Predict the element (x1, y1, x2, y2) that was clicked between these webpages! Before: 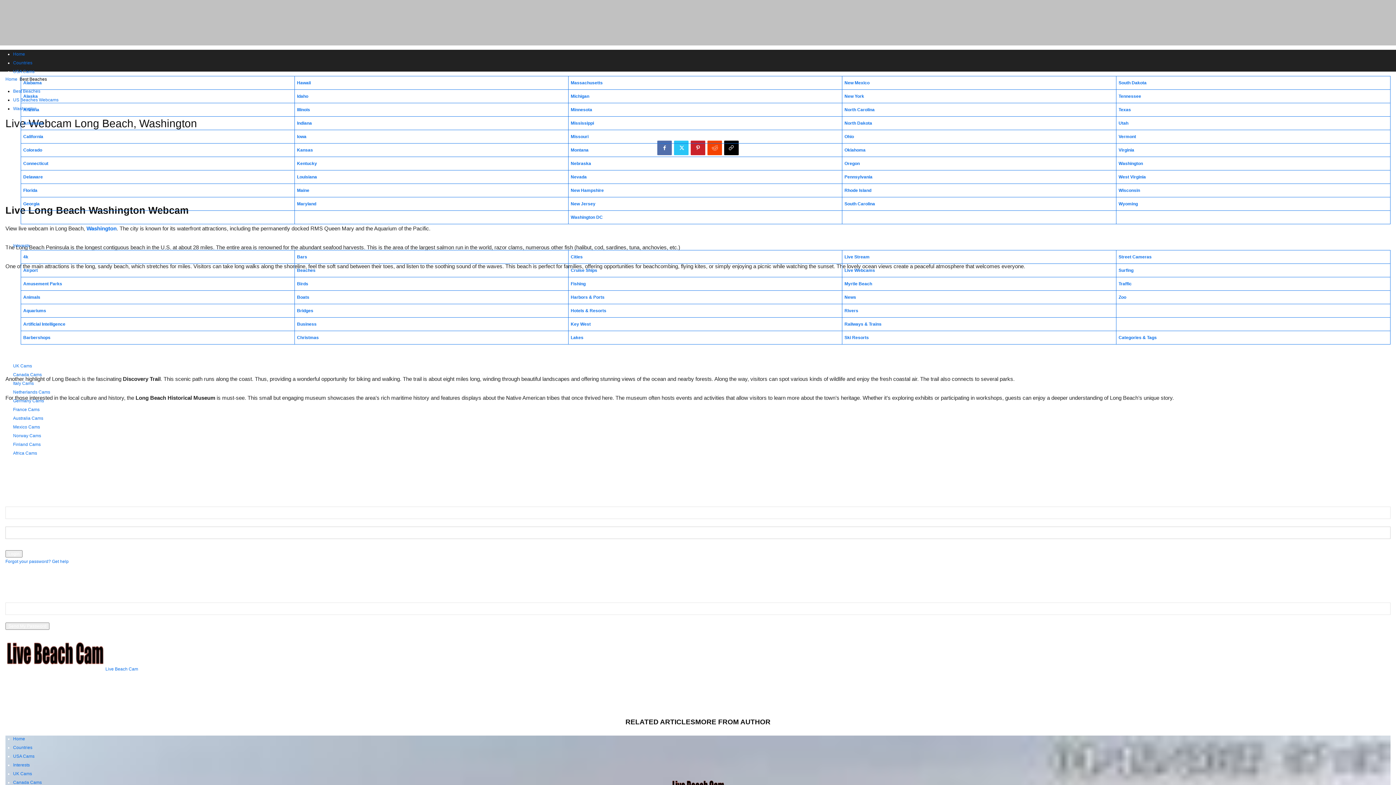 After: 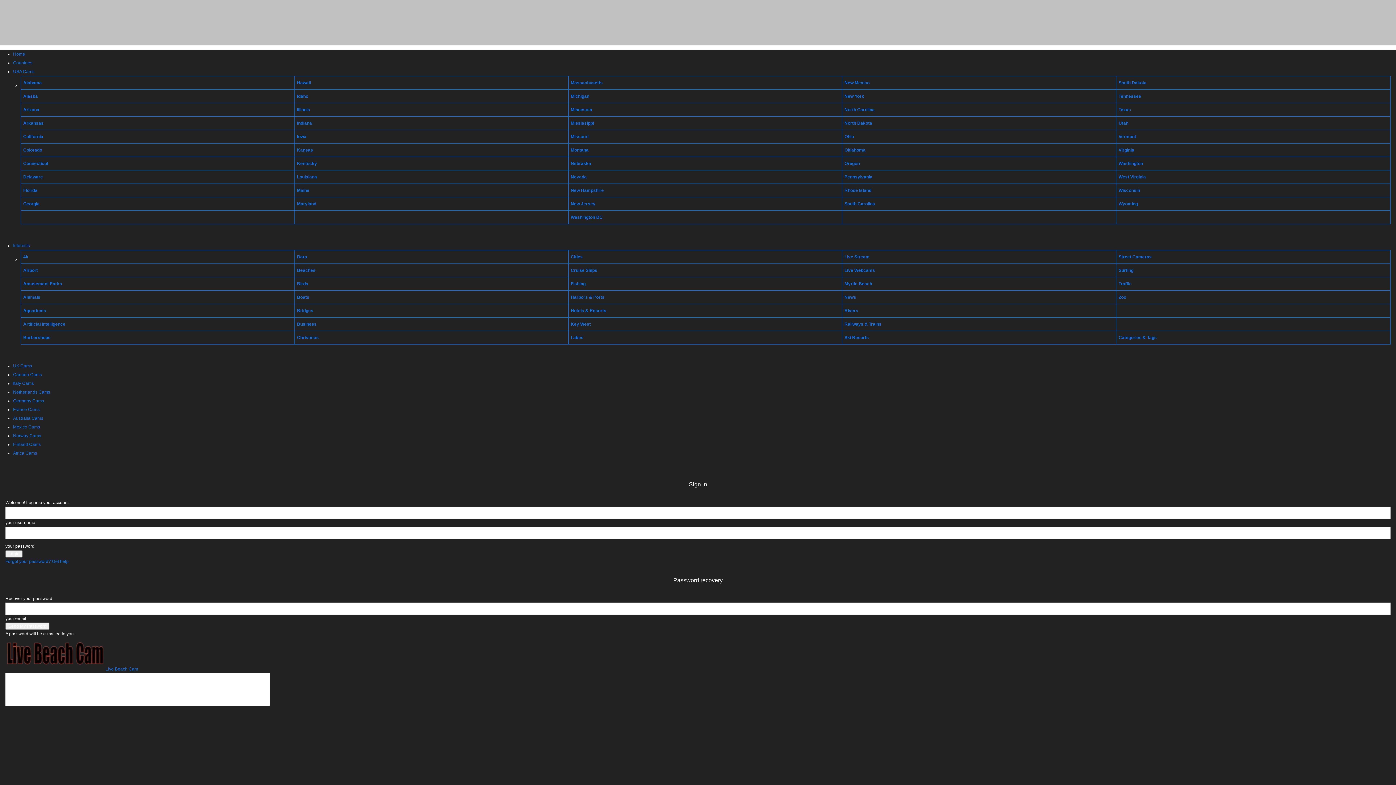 Action: label: Zoo bbox: (1118, 294, 1126, 300)